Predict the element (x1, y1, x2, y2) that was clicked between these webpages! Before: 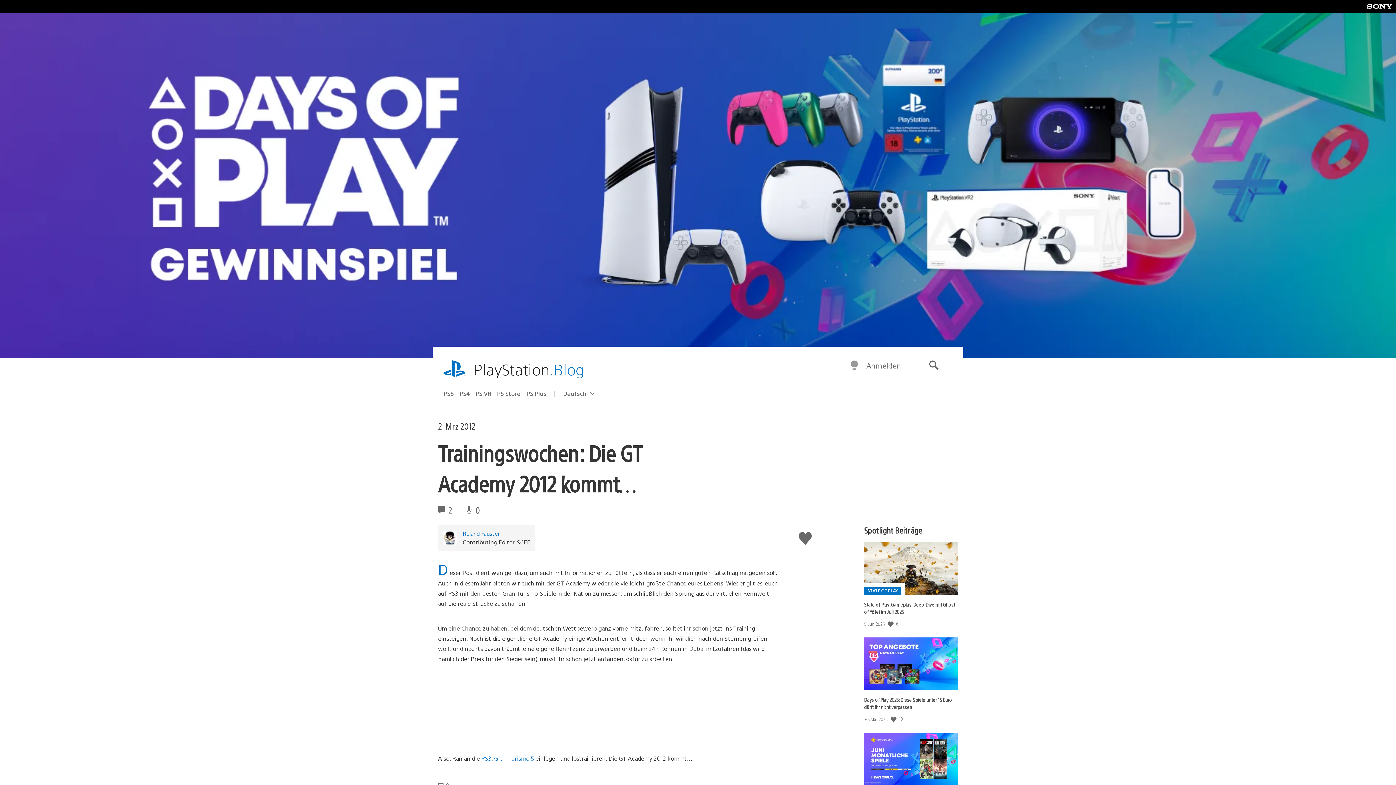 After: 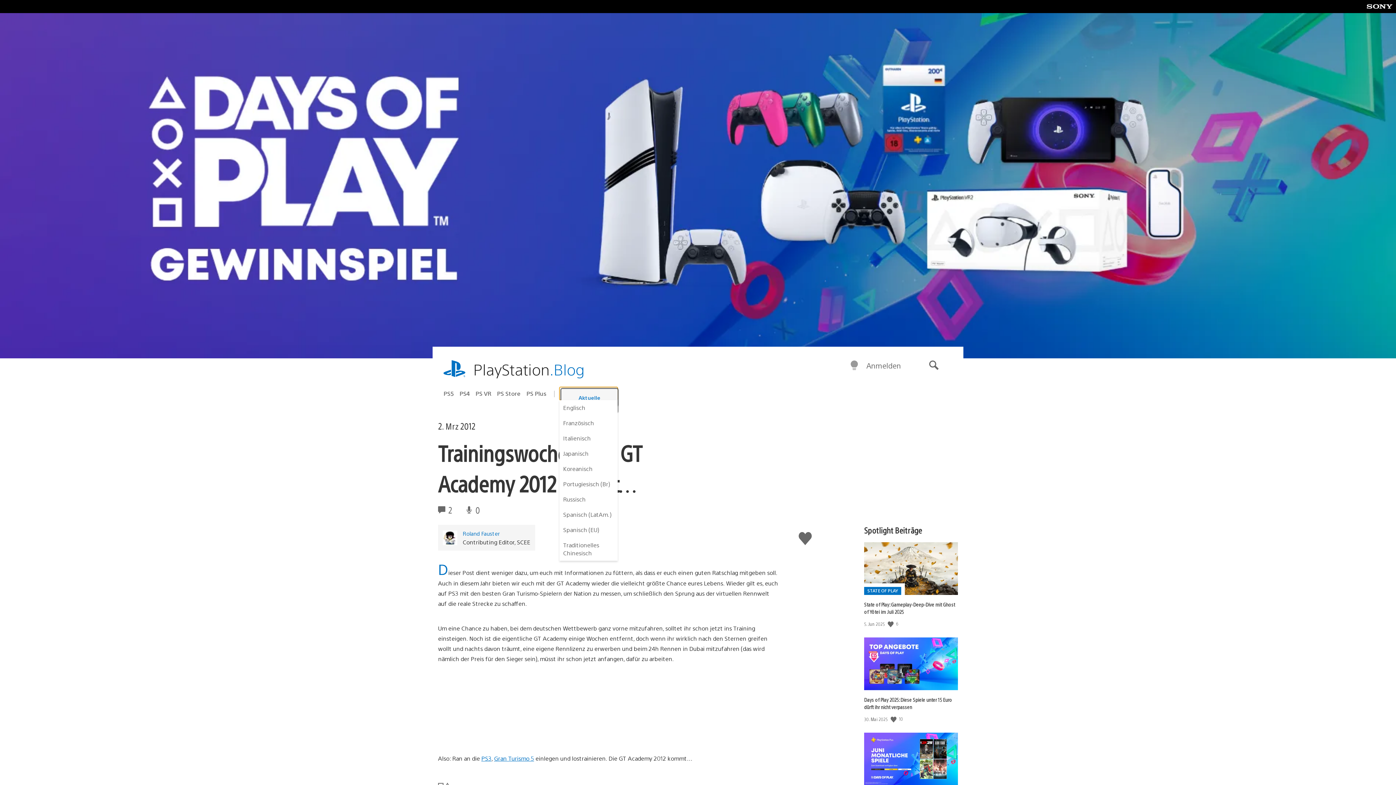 Action: label: Select a region
Aktuelle Region:
Deutsch bbox: (559, 387, 617, 400)